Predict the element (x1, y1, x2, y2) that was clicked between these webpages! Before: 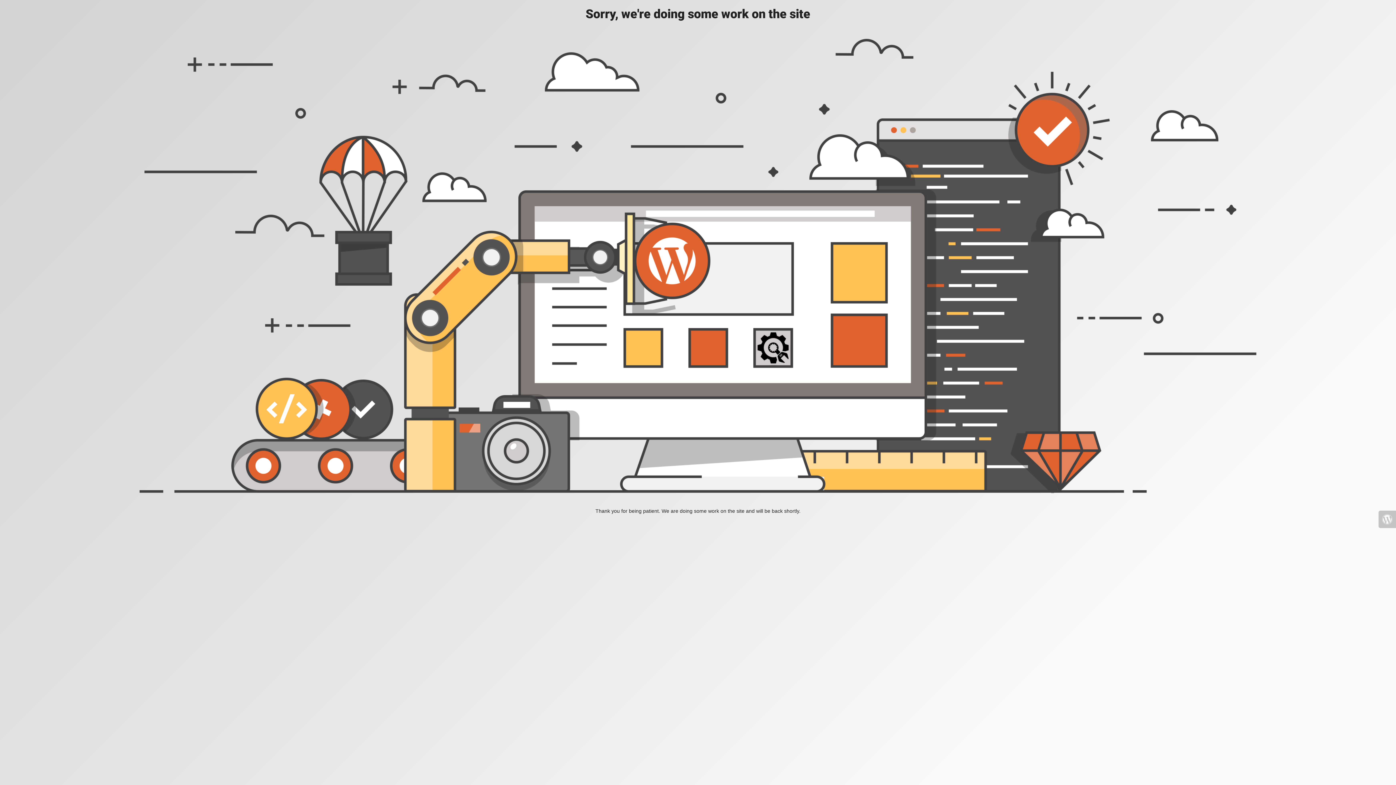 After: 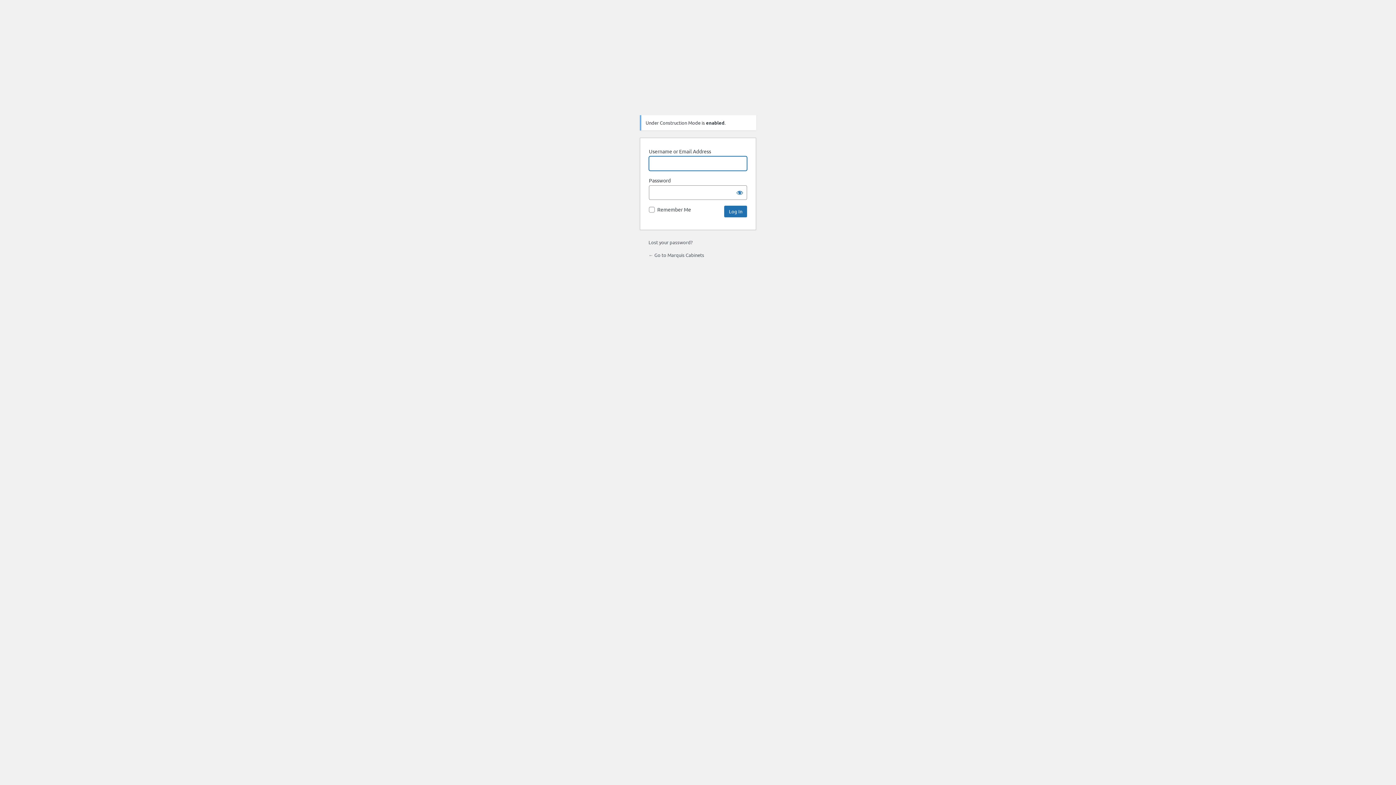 Action: bbox: (1378, 510, 1396, 528)